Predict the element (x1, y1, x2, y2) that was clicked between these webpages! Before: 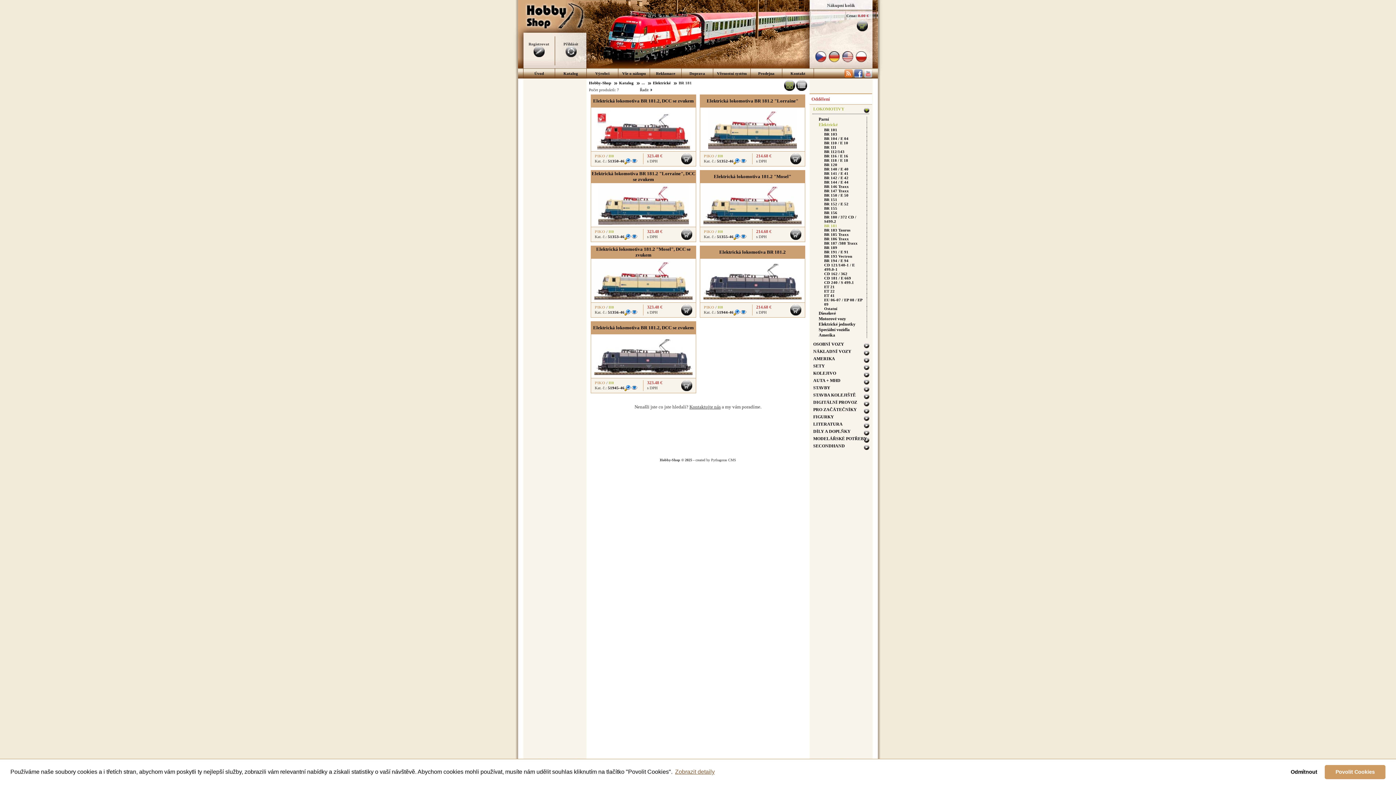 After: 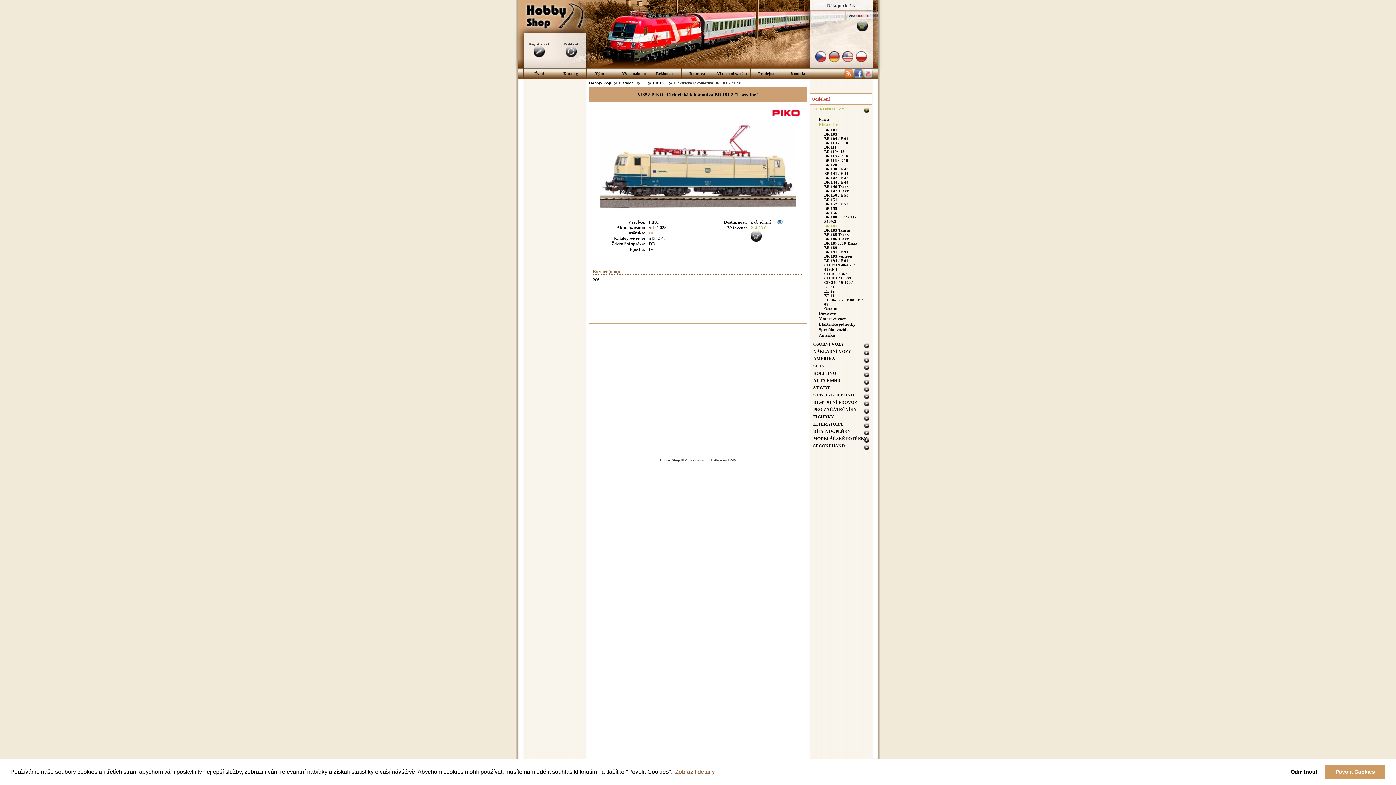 Action: label: Elektrická lokomotiva BR 181.2 "Lorraine" bbox: (706, 98, 798, 103)